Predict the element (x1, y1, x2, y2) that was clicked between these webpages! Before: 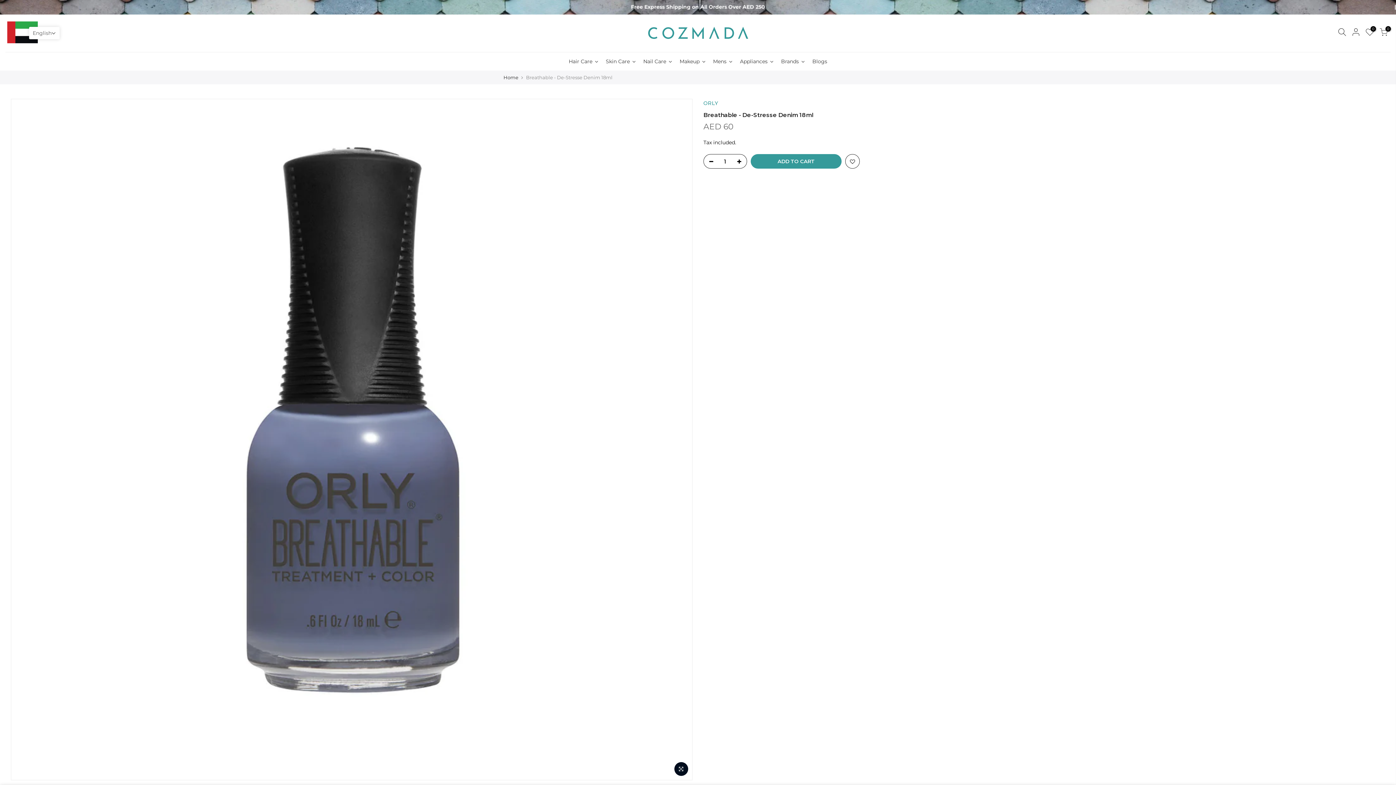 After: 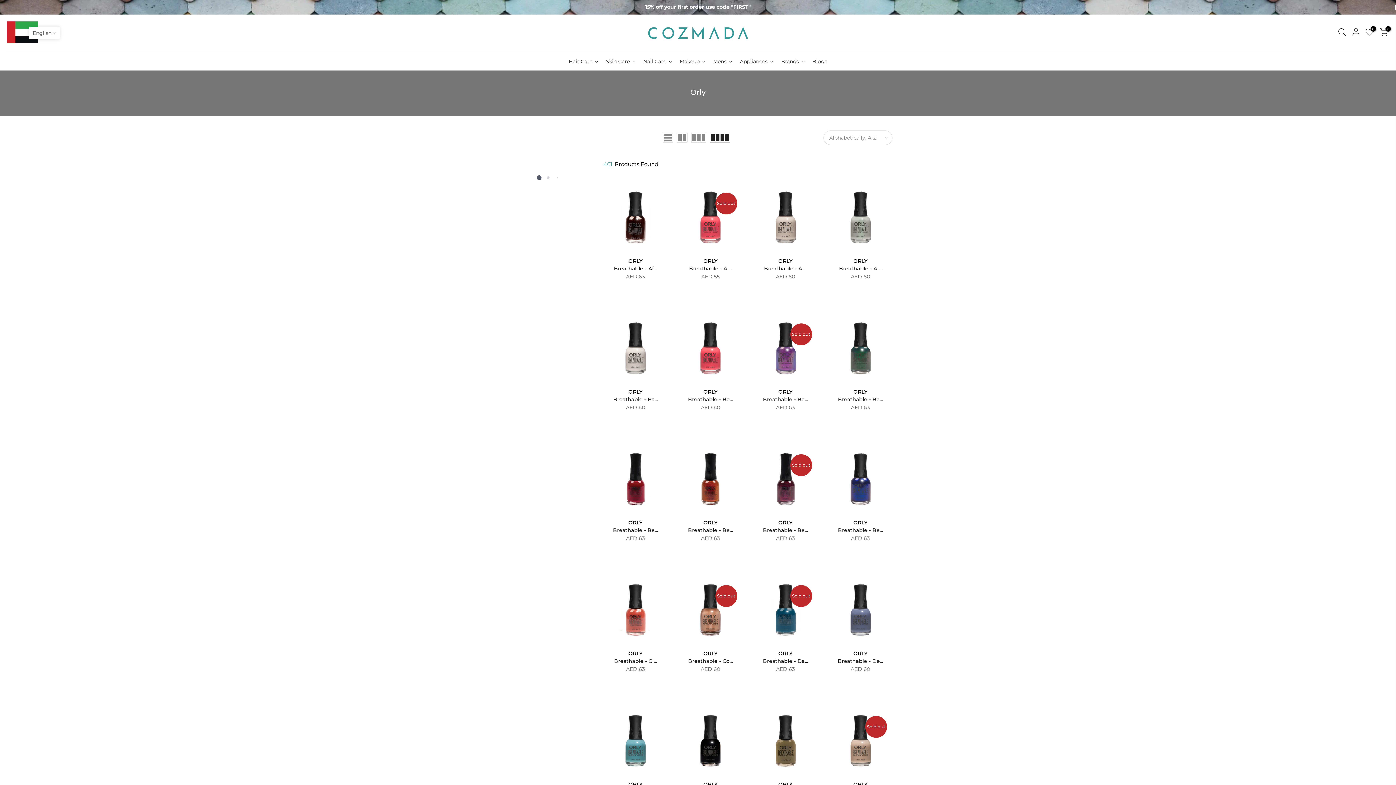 Action: bbox: (703, 98, 718, 107) label: ORLY